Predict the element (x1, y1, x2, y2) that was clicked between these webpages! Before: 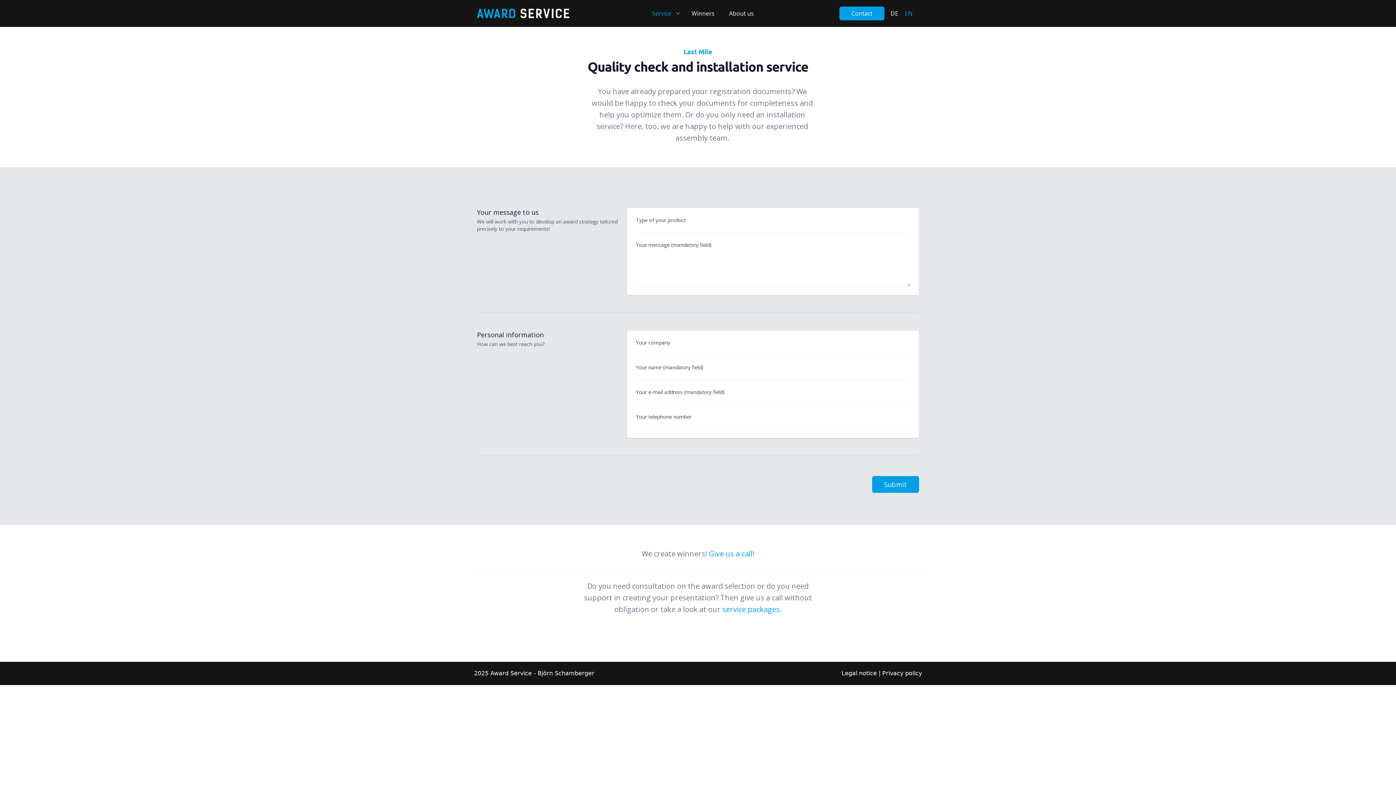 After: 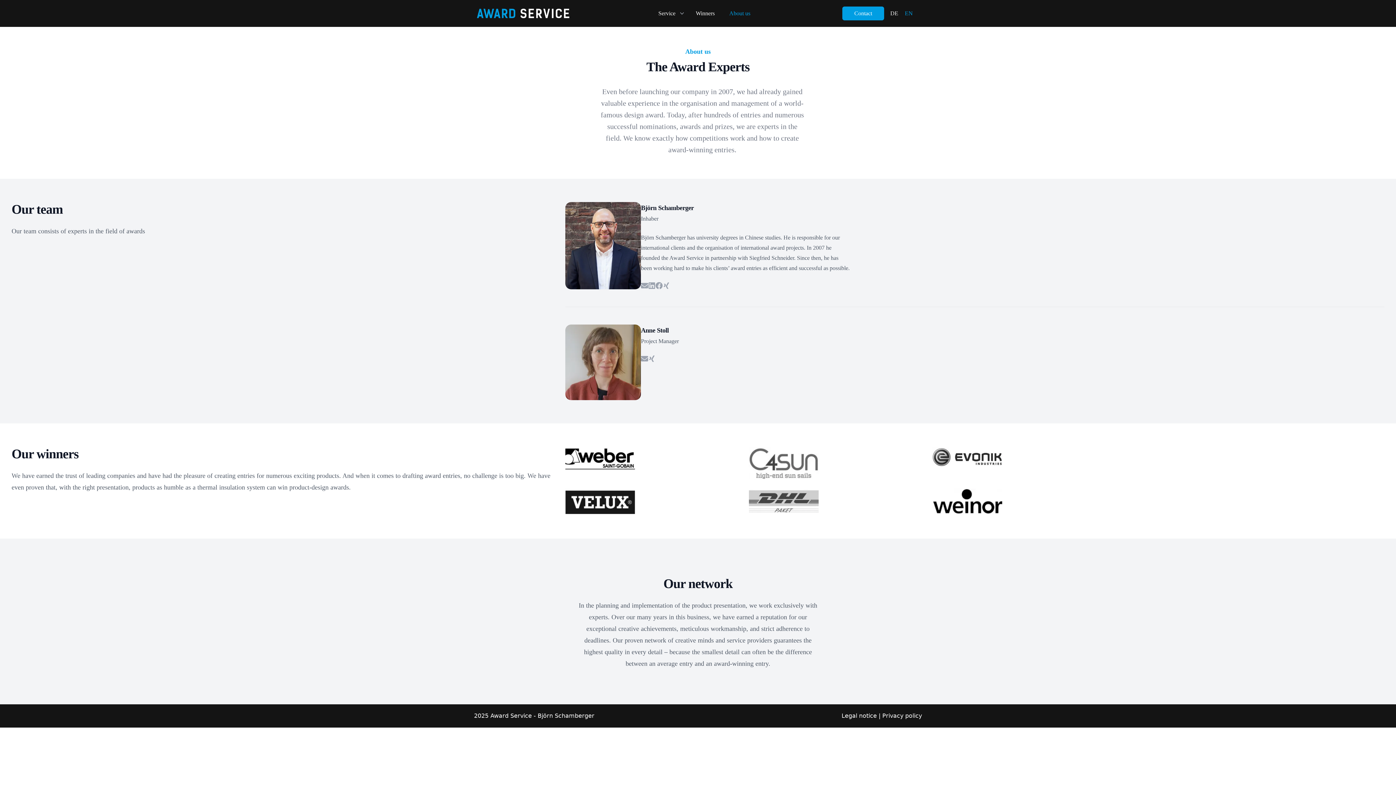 Action: bbox: (729, 9, 754, 17) label: About us